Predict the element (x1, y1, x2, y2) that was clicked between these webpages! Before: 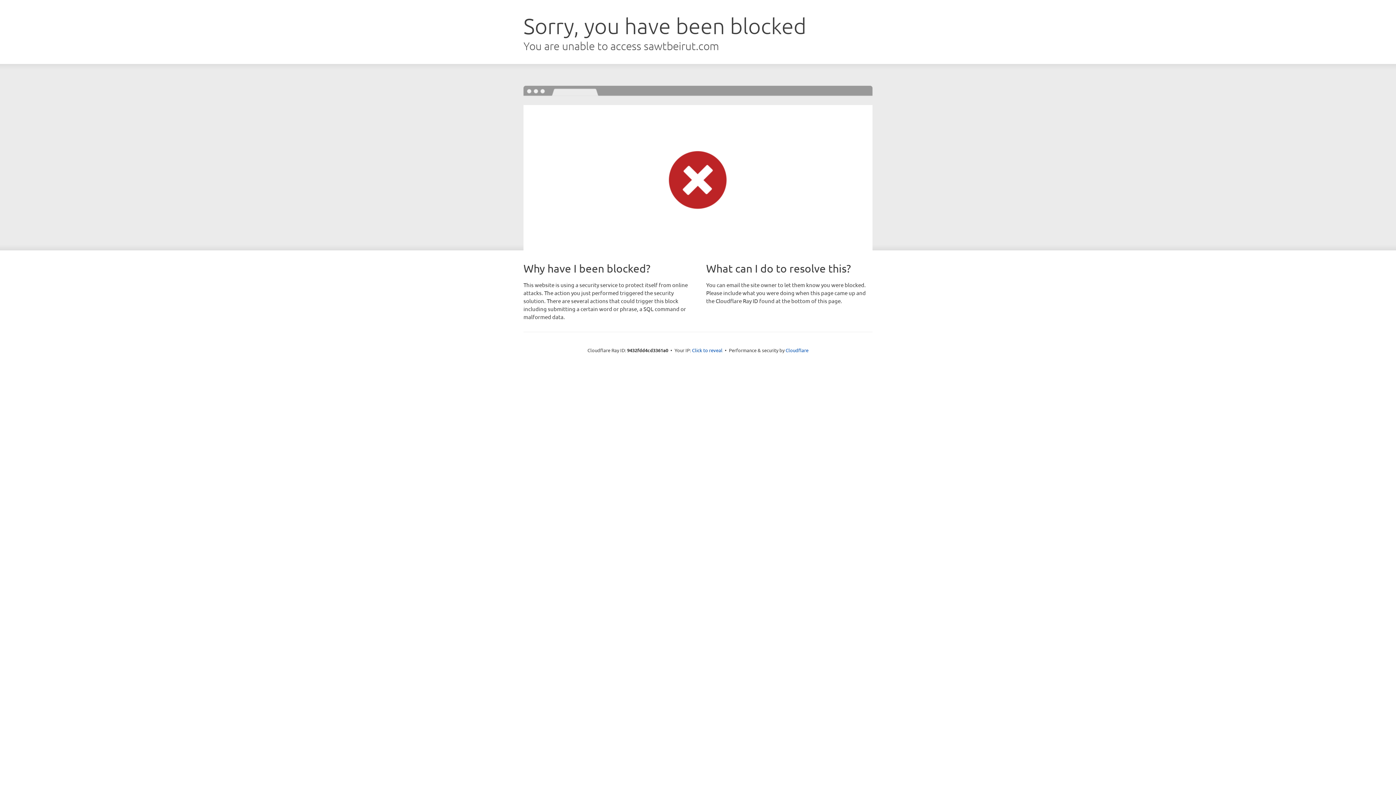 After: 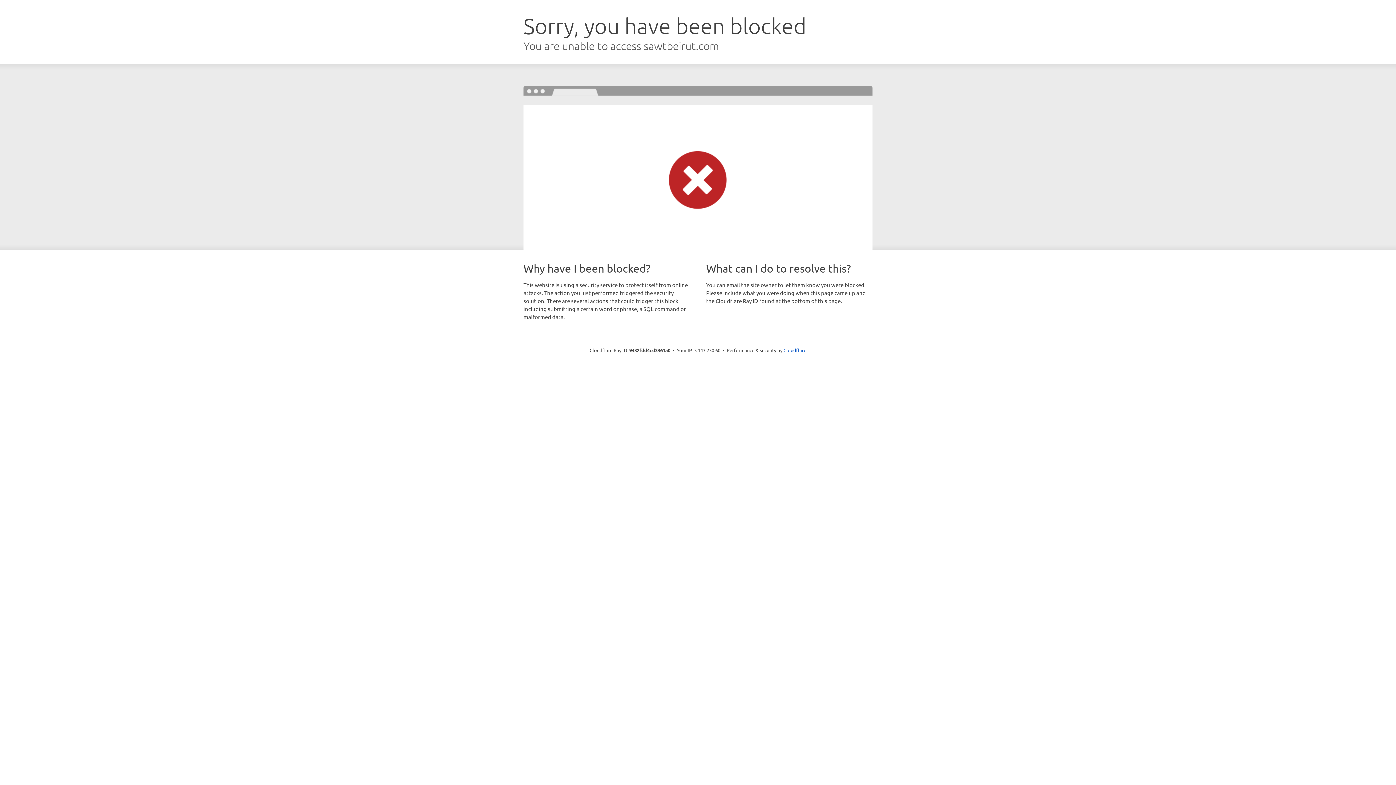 Action: bbox: (692, 346, 722, 353) label: Click to reveal